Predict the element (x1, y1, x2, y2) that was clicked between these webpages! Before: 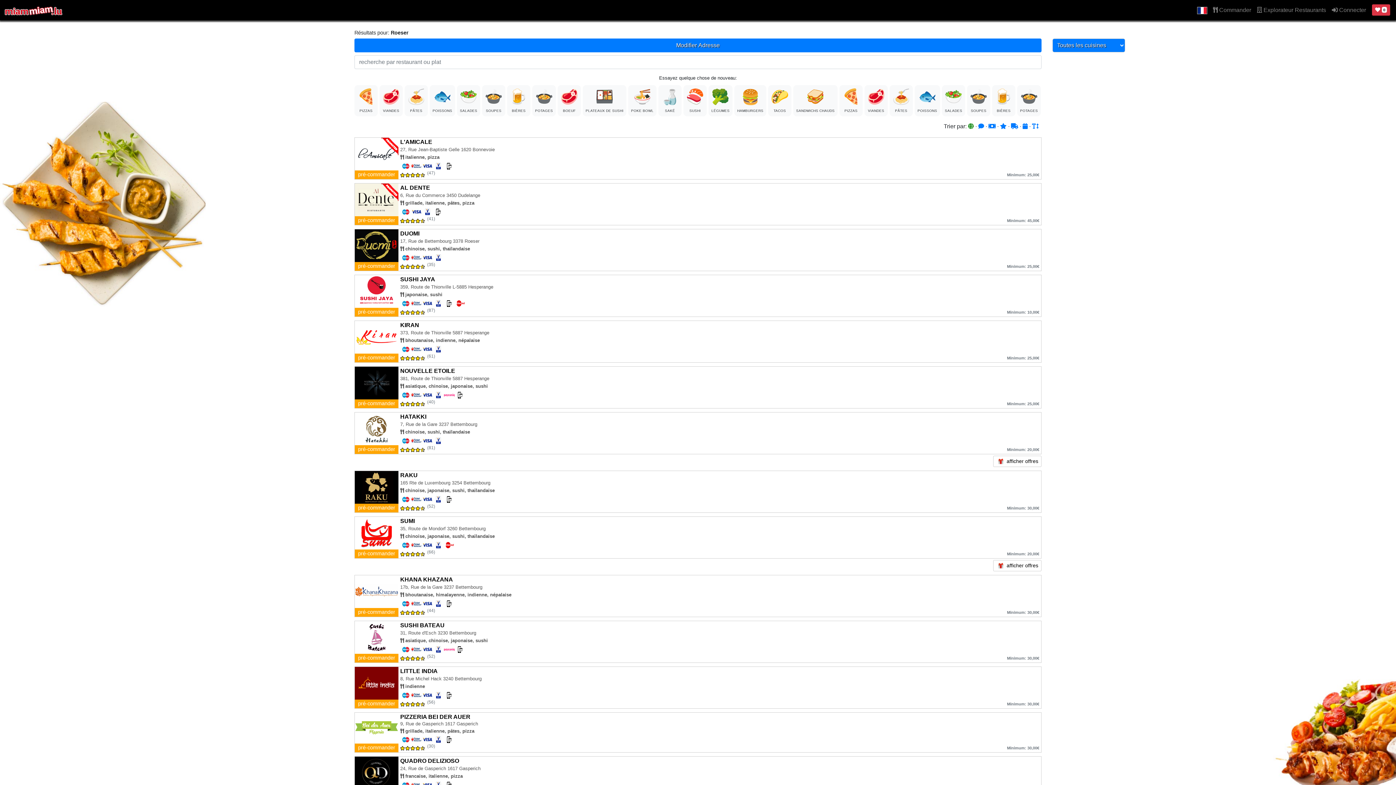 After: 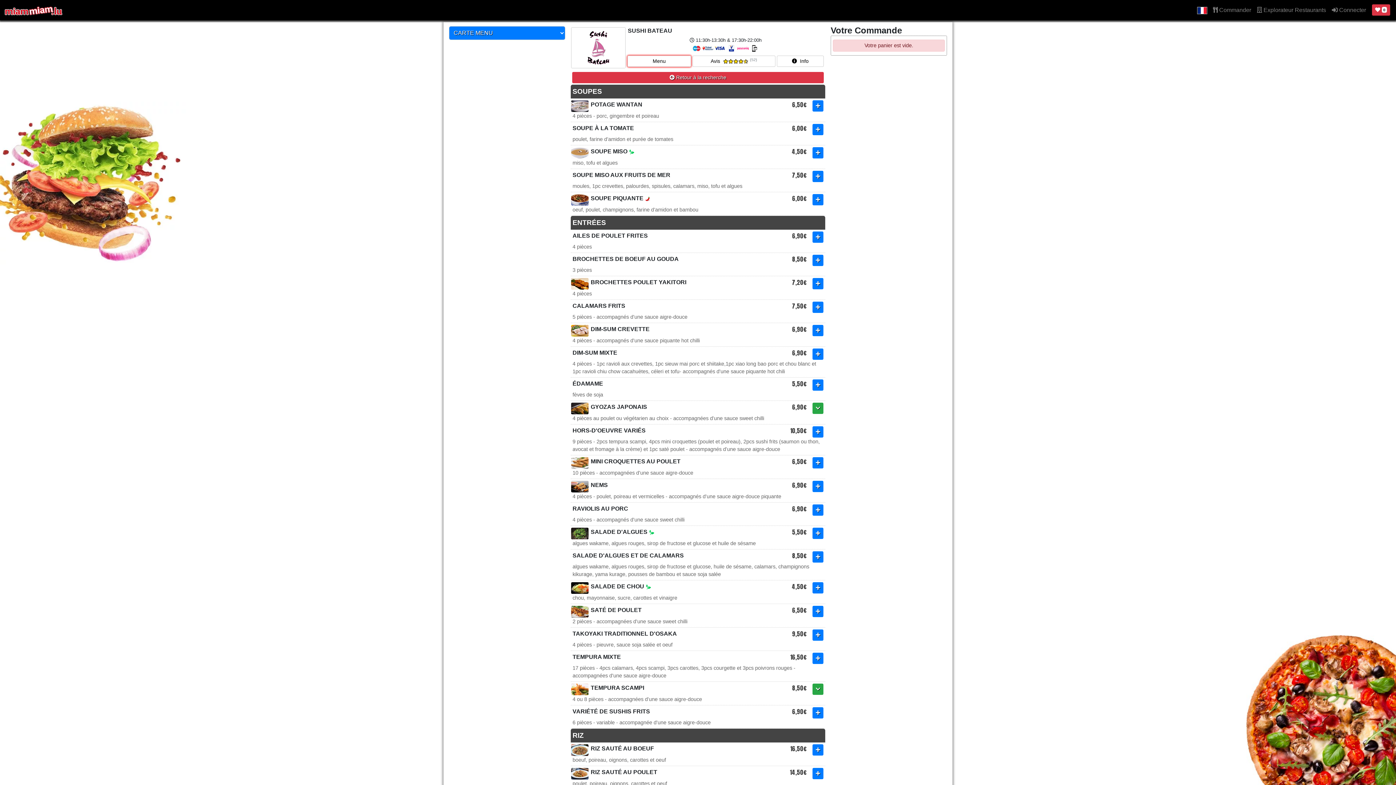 Action: label: SUSHI BATEAU bbox: (400, 622, 444, 628)